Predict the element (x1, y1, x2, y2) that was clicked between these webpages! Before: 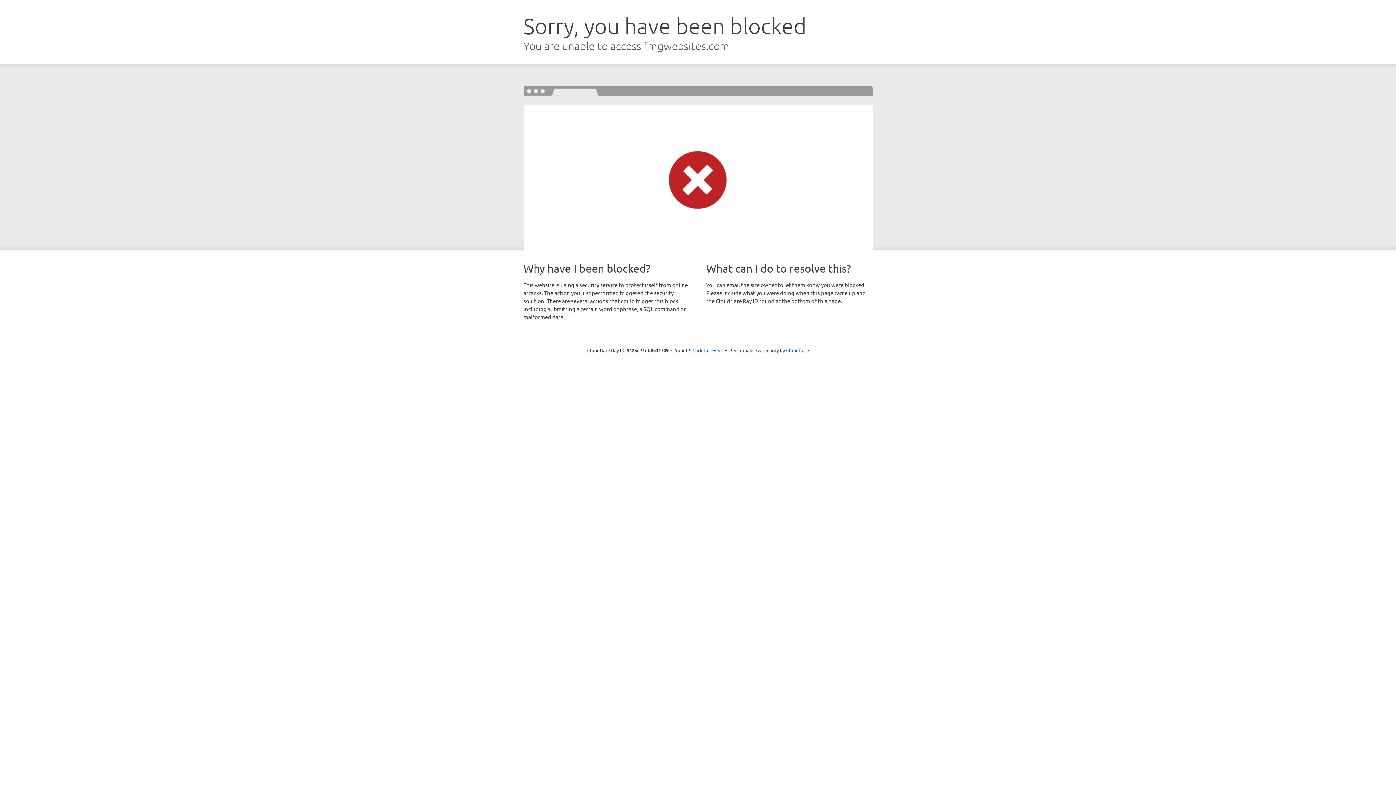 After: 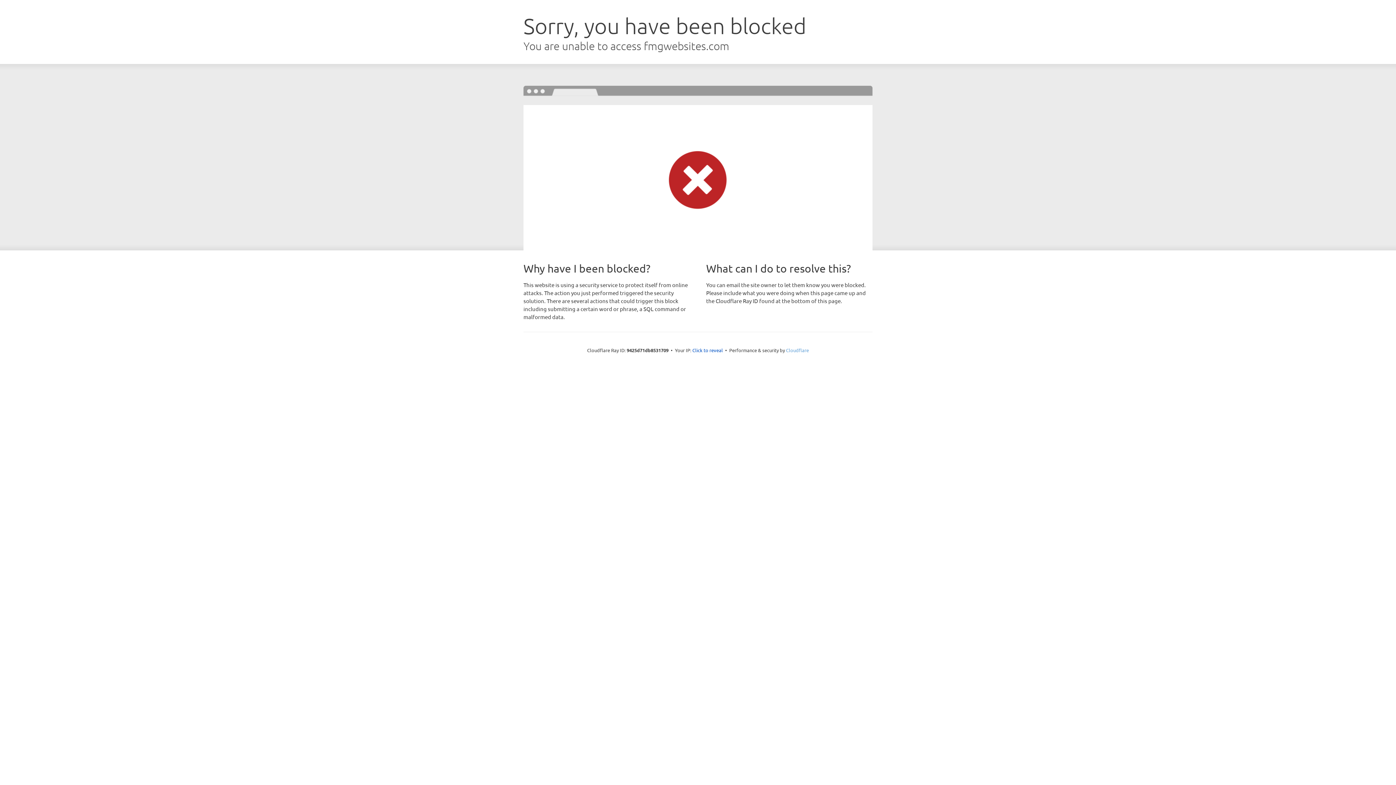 Action: label: Cloudflare bbox: (786, 347, 809, 353)